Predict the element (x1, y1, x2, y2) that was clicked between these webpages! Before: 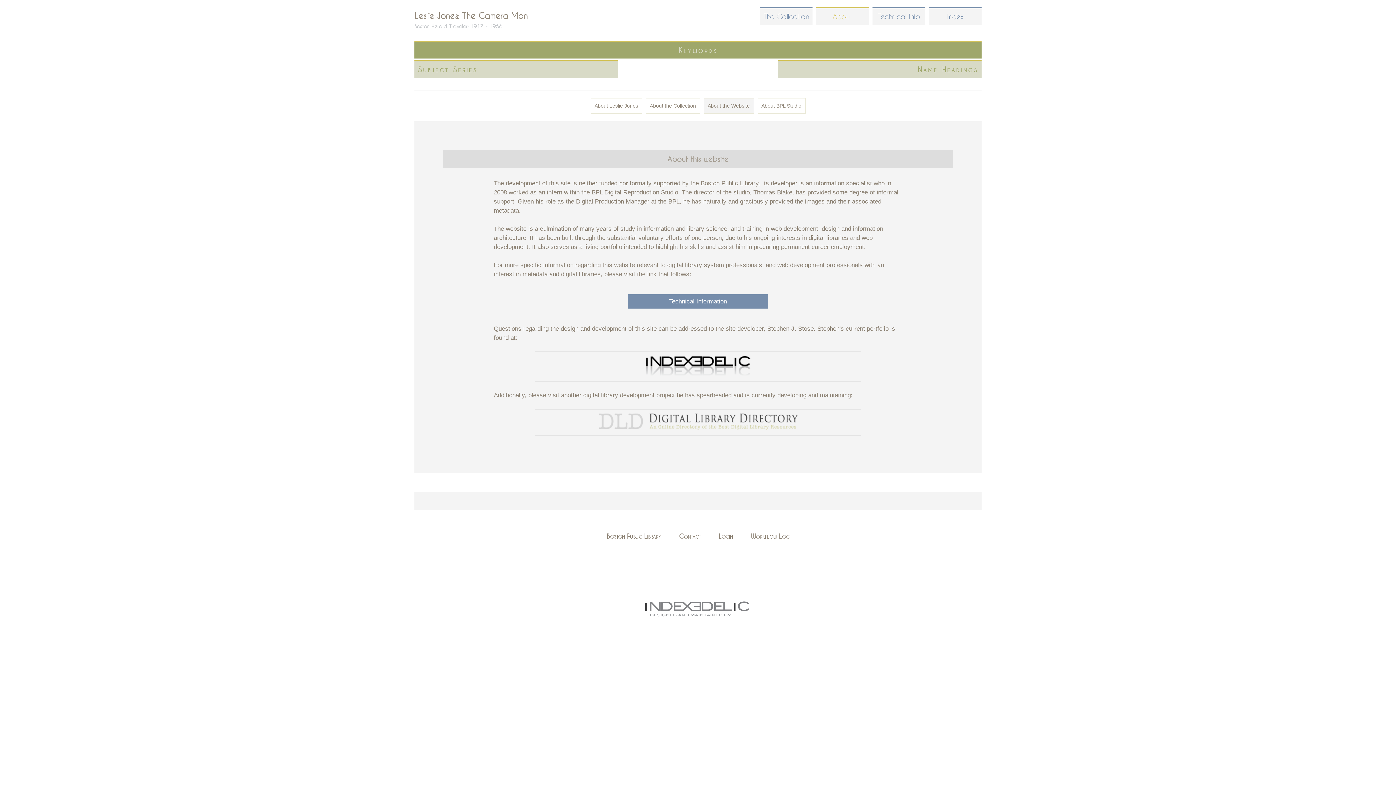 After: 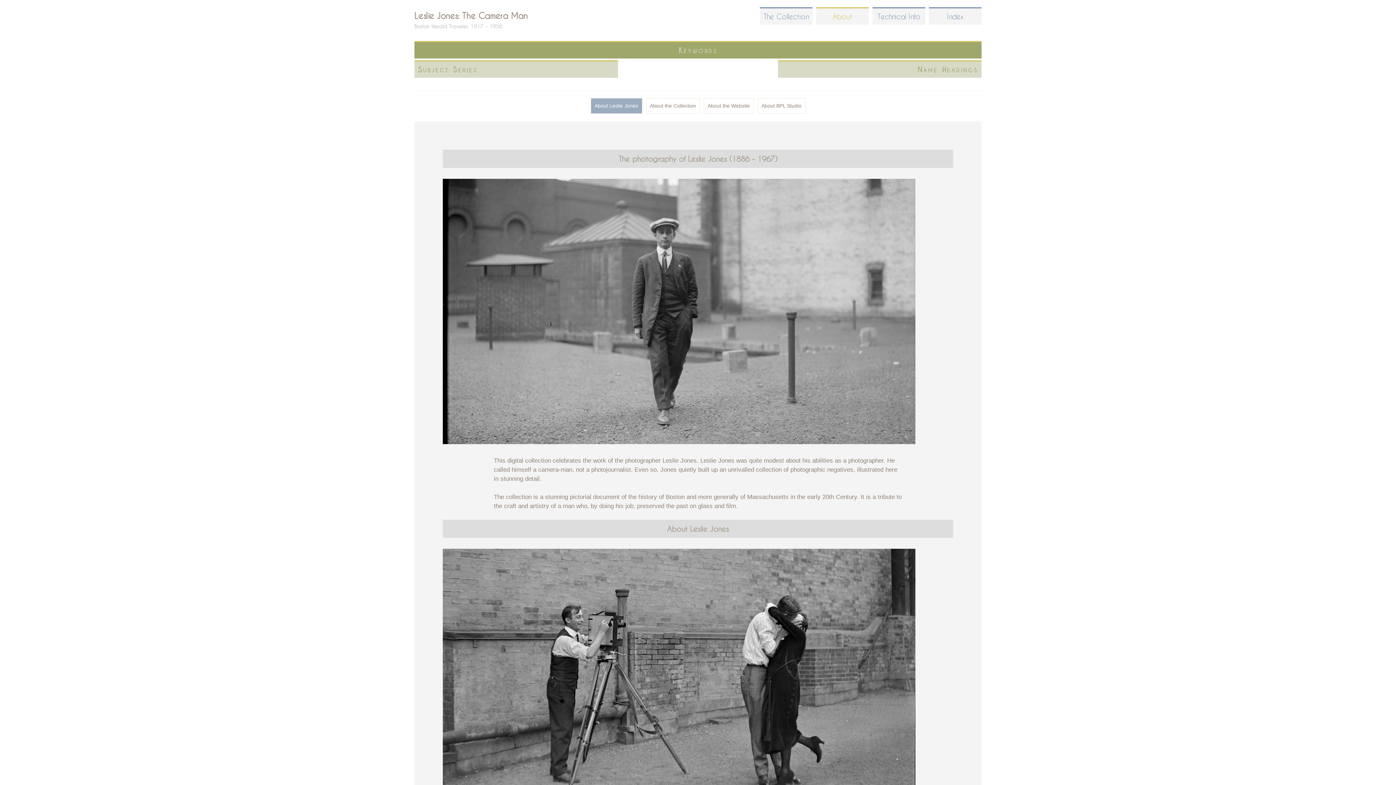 Action: bbox: (591, 98, 642, 113) label: About Leslie Jones